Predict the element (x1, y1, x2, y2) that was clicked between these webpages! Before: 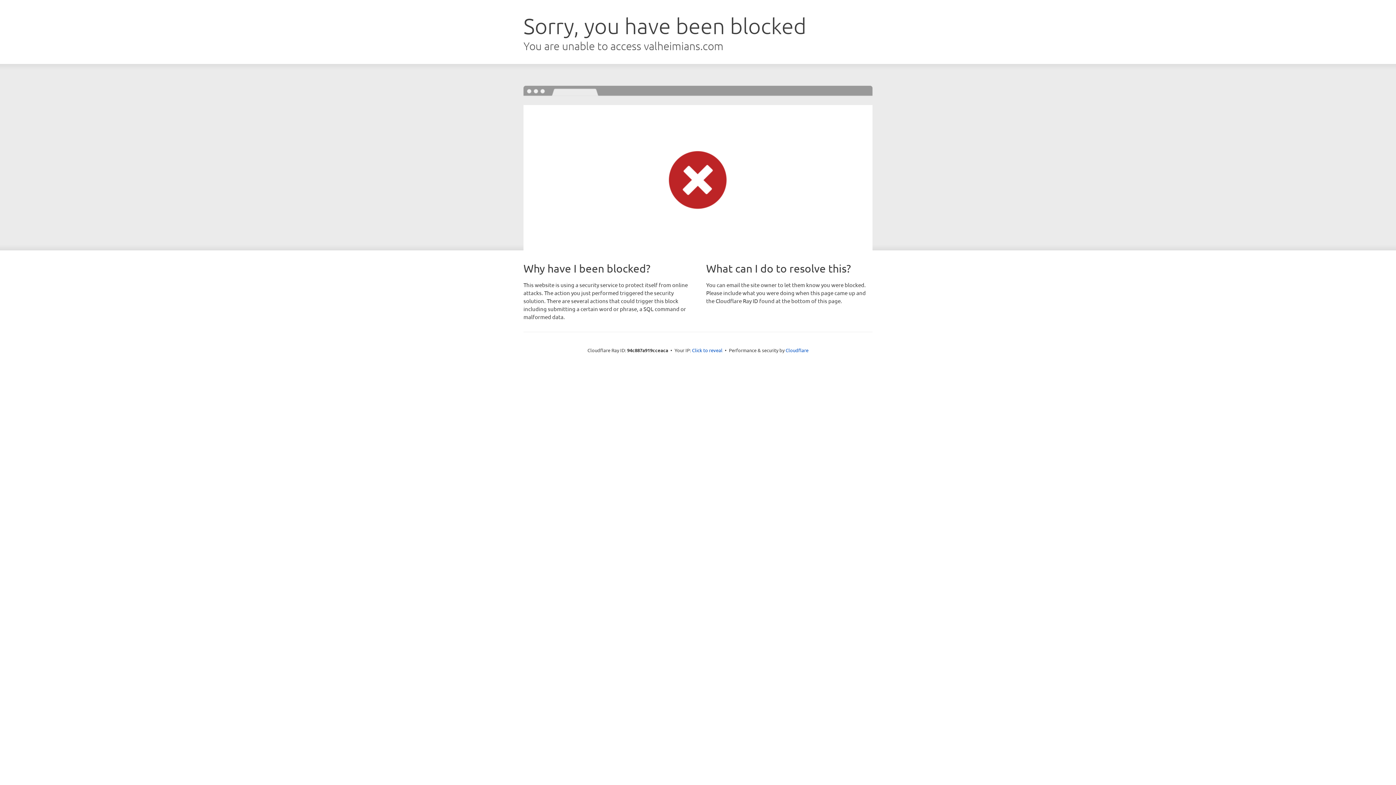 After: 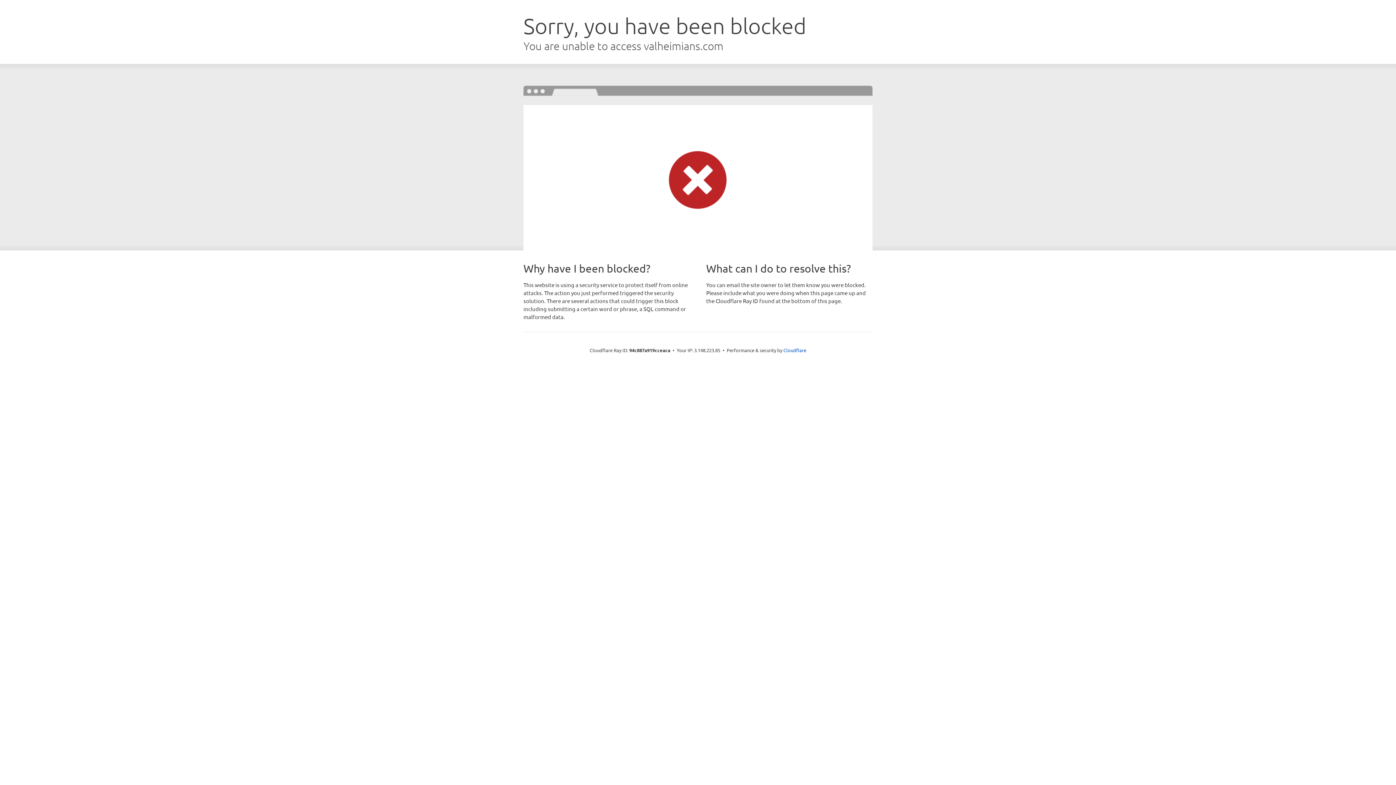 Action: bbox: (692, 346, 722, 353) label: Click to reveal